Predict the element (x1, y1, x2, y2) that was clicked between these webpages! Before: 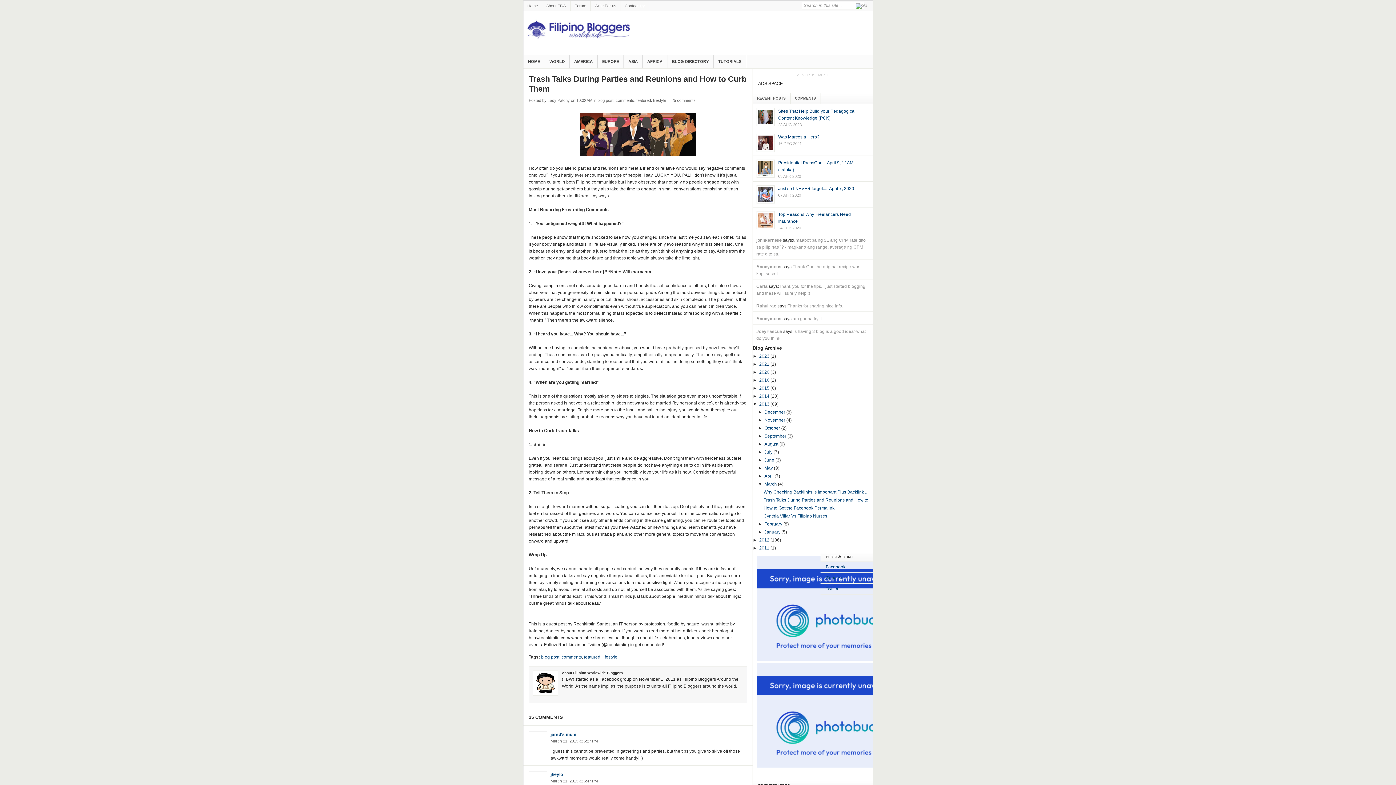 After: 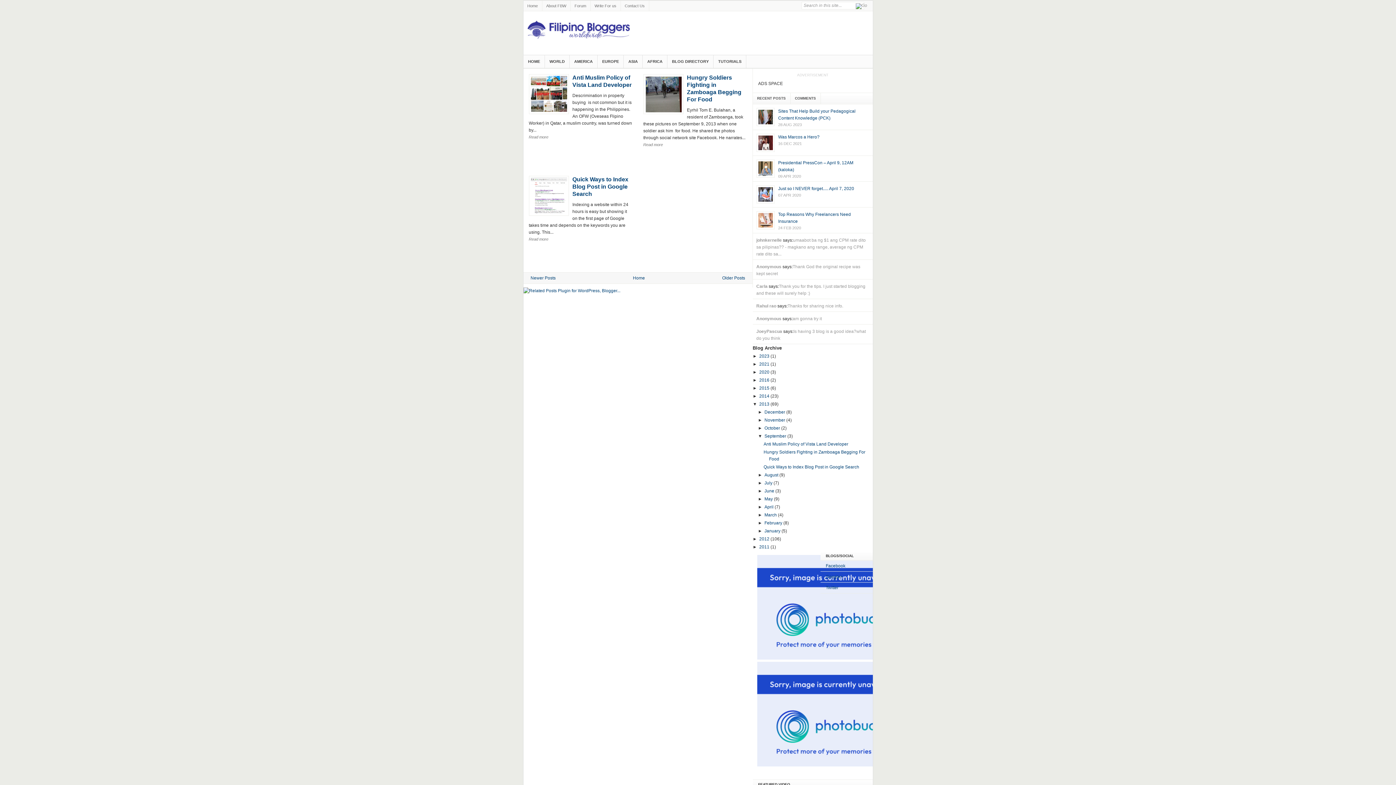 Action: label: September  bbox: (764, 433, 787, 438)